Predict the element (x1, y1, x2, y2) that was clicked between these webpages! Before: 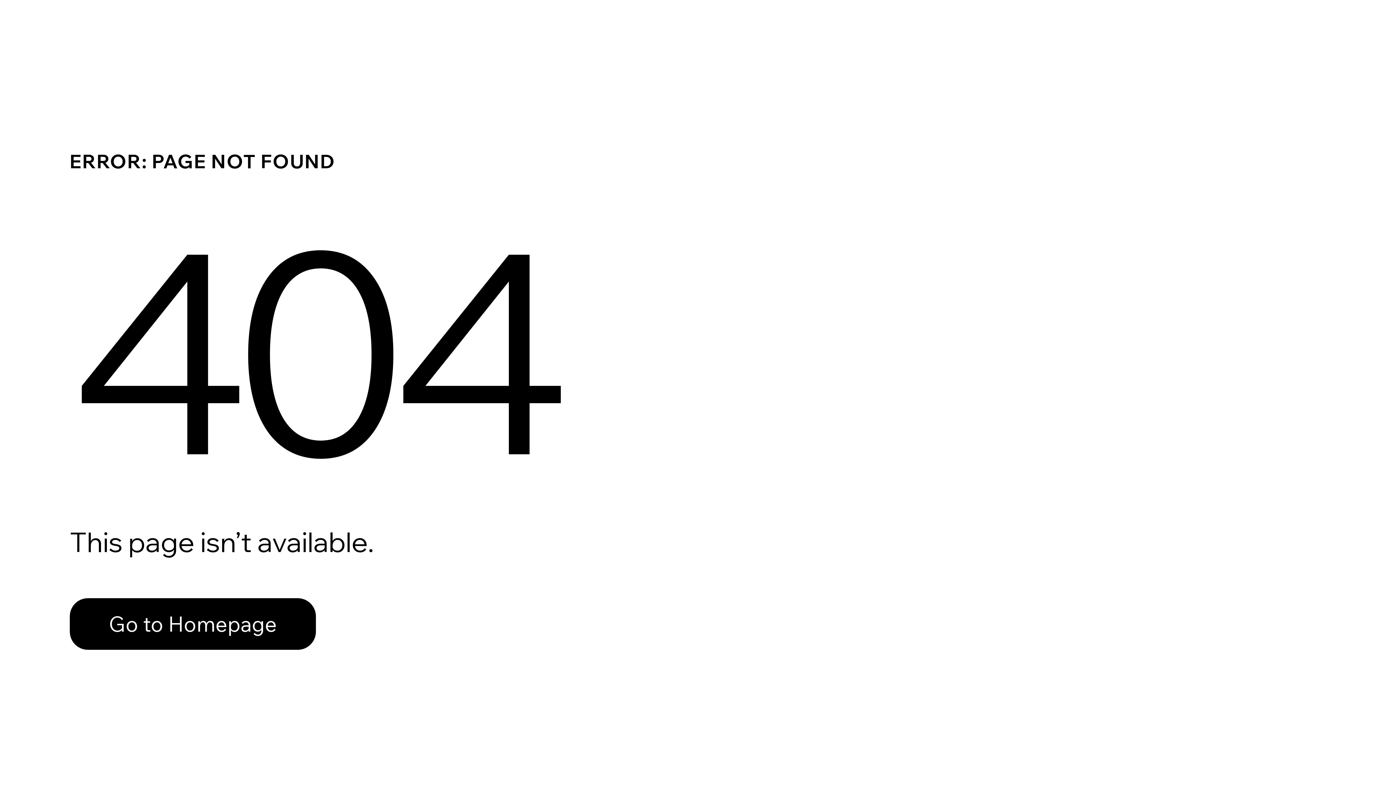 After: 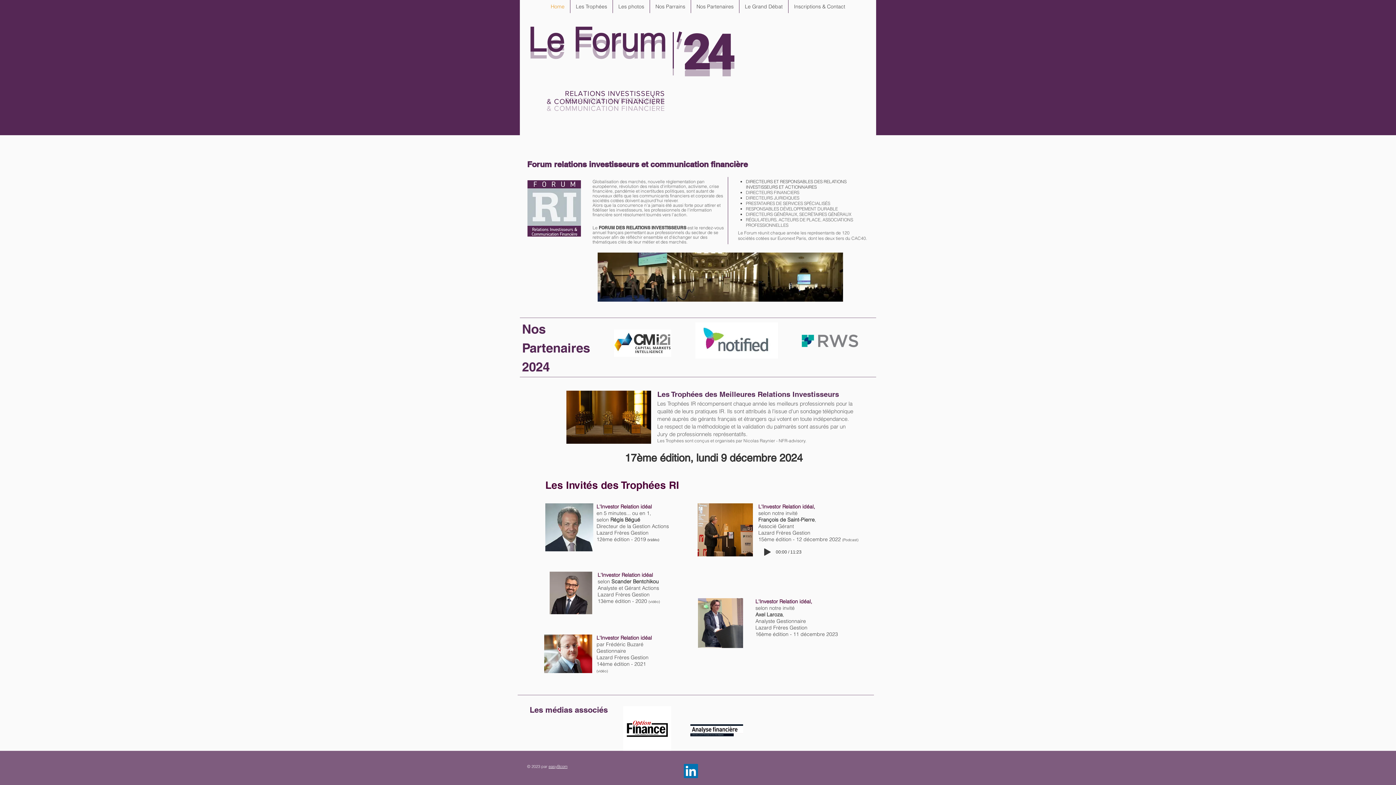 Action: label: Go to Homepage bbox: (69, 598, 316, 650)